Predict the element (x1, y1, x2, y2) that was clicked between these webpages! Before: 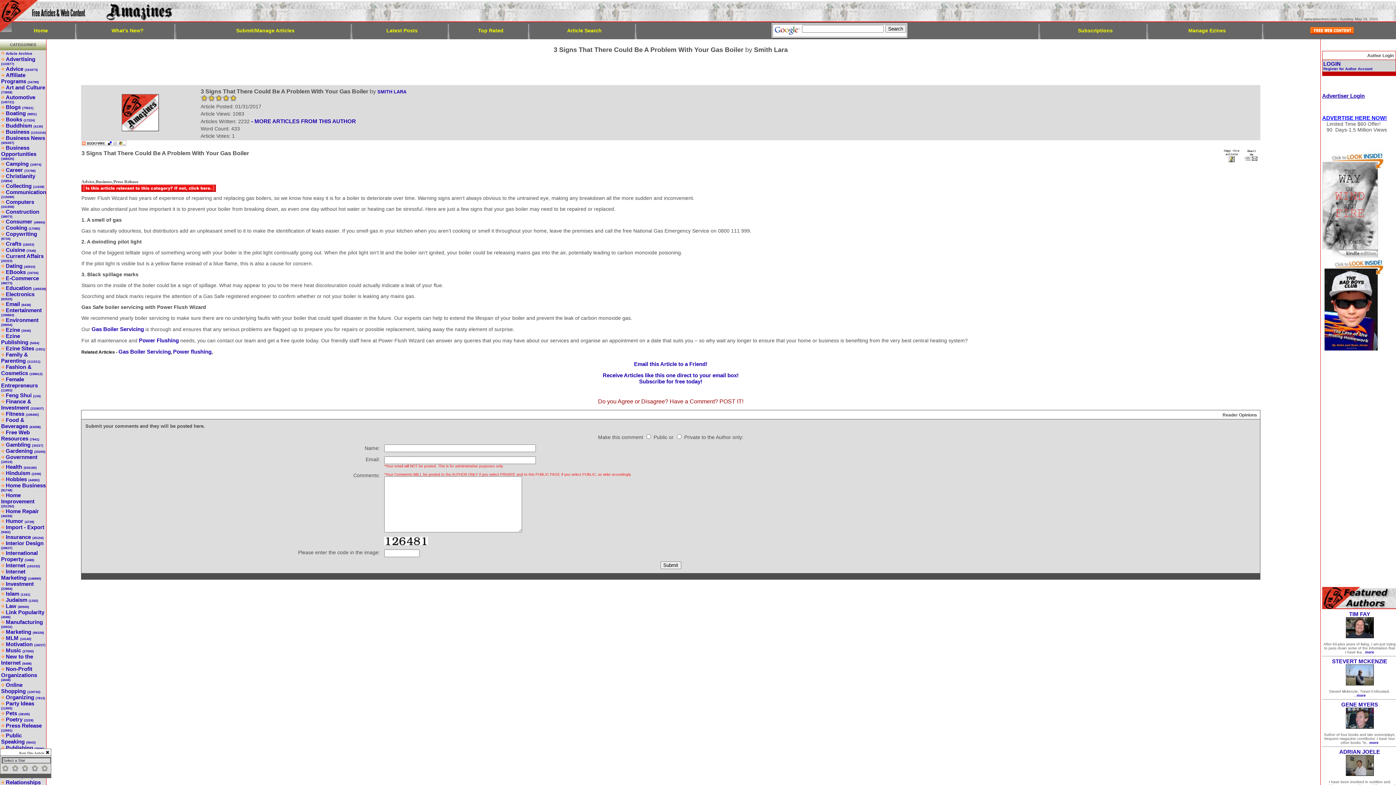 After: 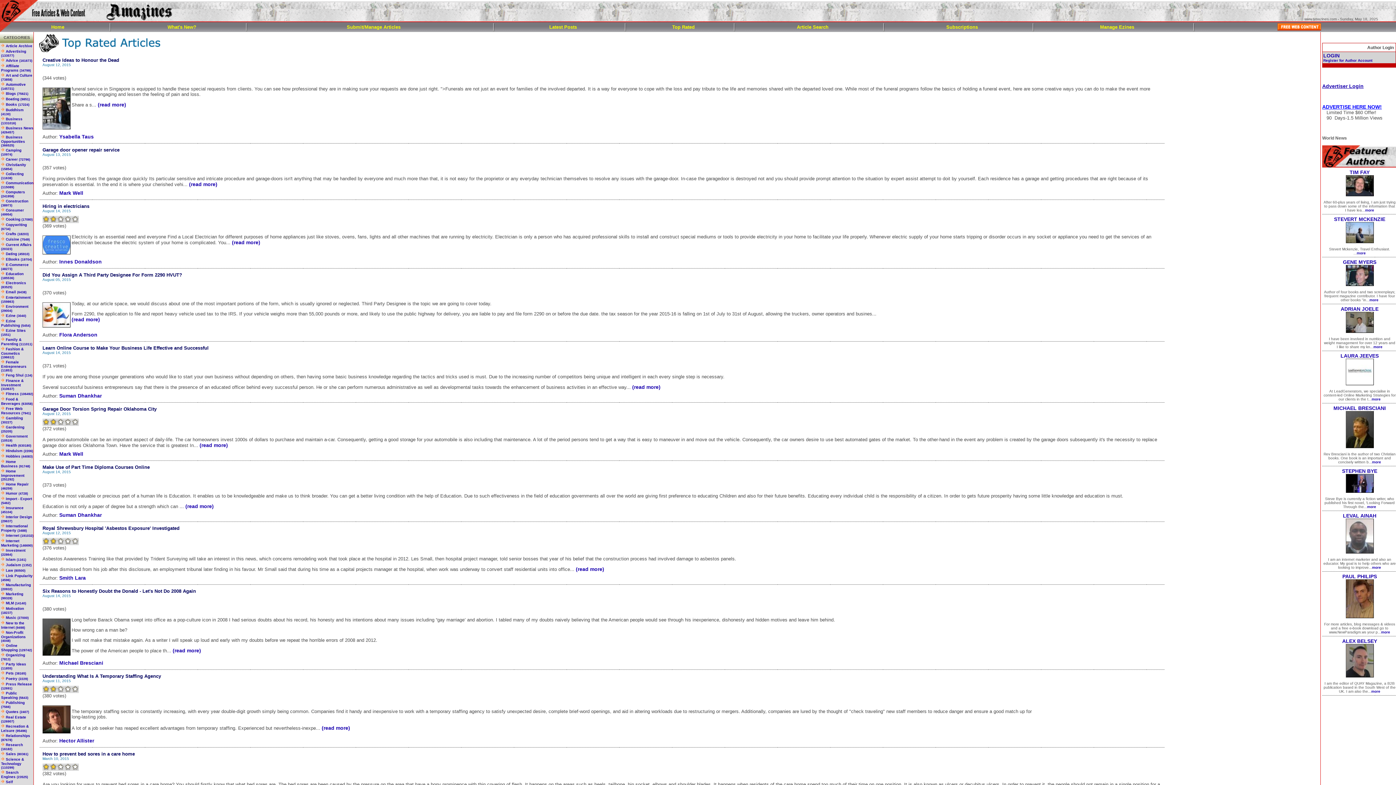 Action: label: Top Rated bbox: (478, 27, 503, 33)